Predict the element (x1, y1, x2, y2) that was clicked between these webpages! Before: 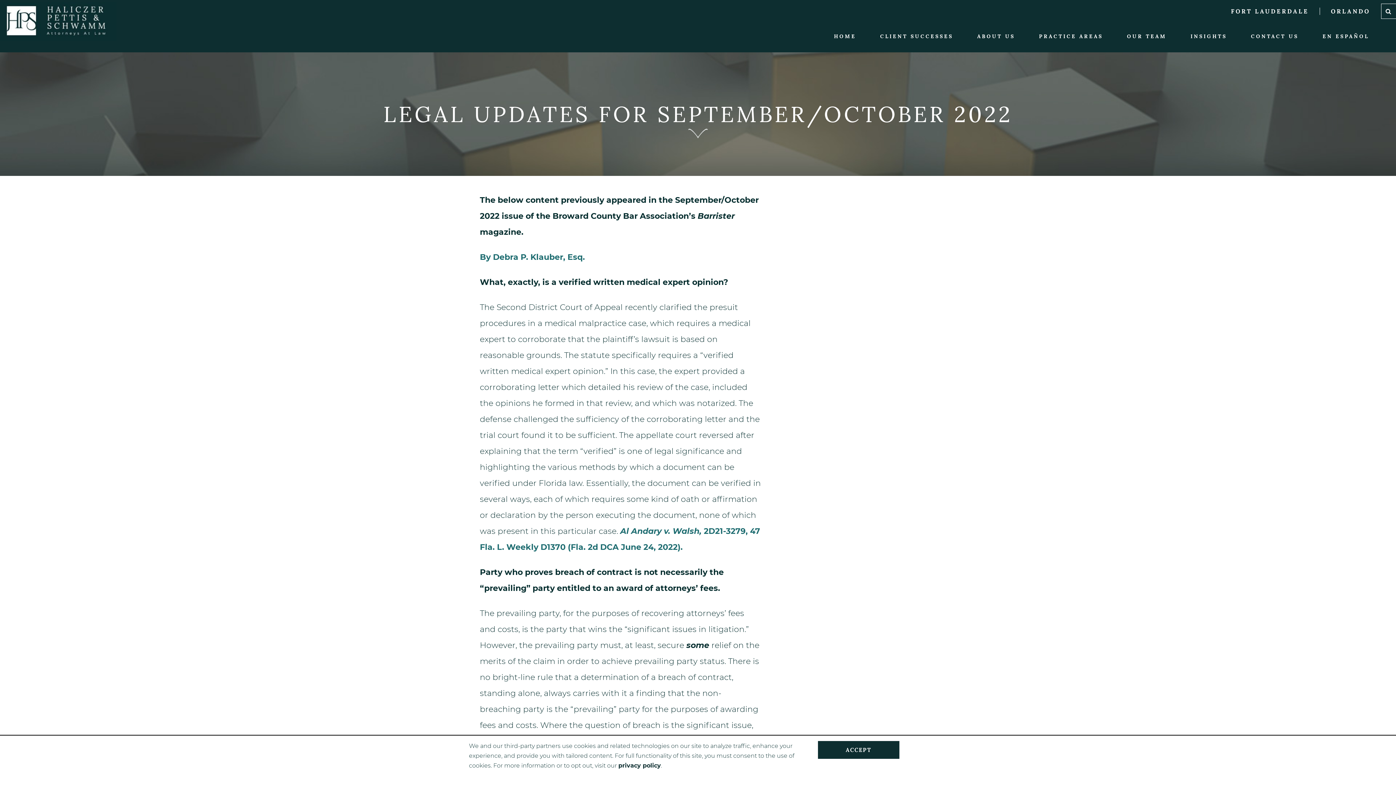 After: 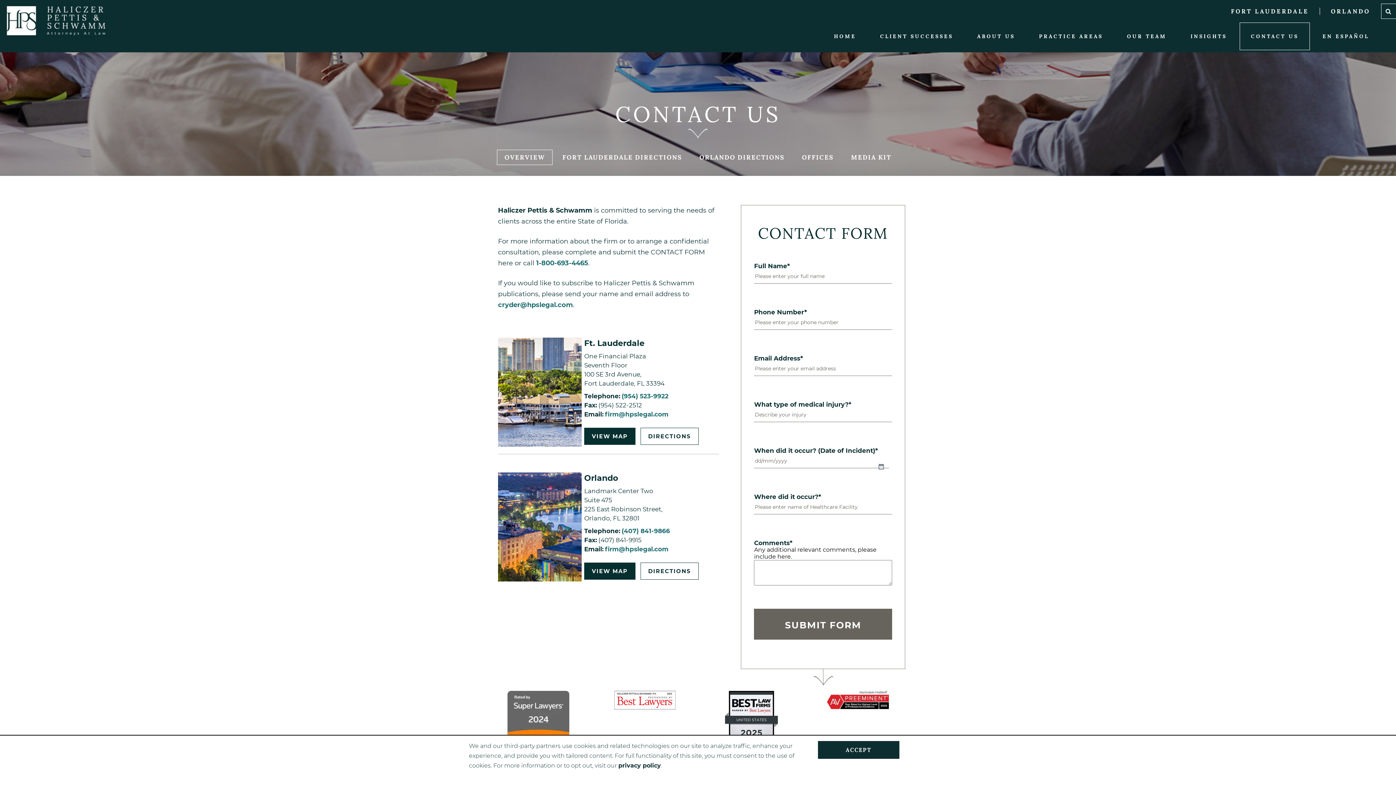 Action: bbox: (1240, 22, 1310, 50) label: CONTACT US